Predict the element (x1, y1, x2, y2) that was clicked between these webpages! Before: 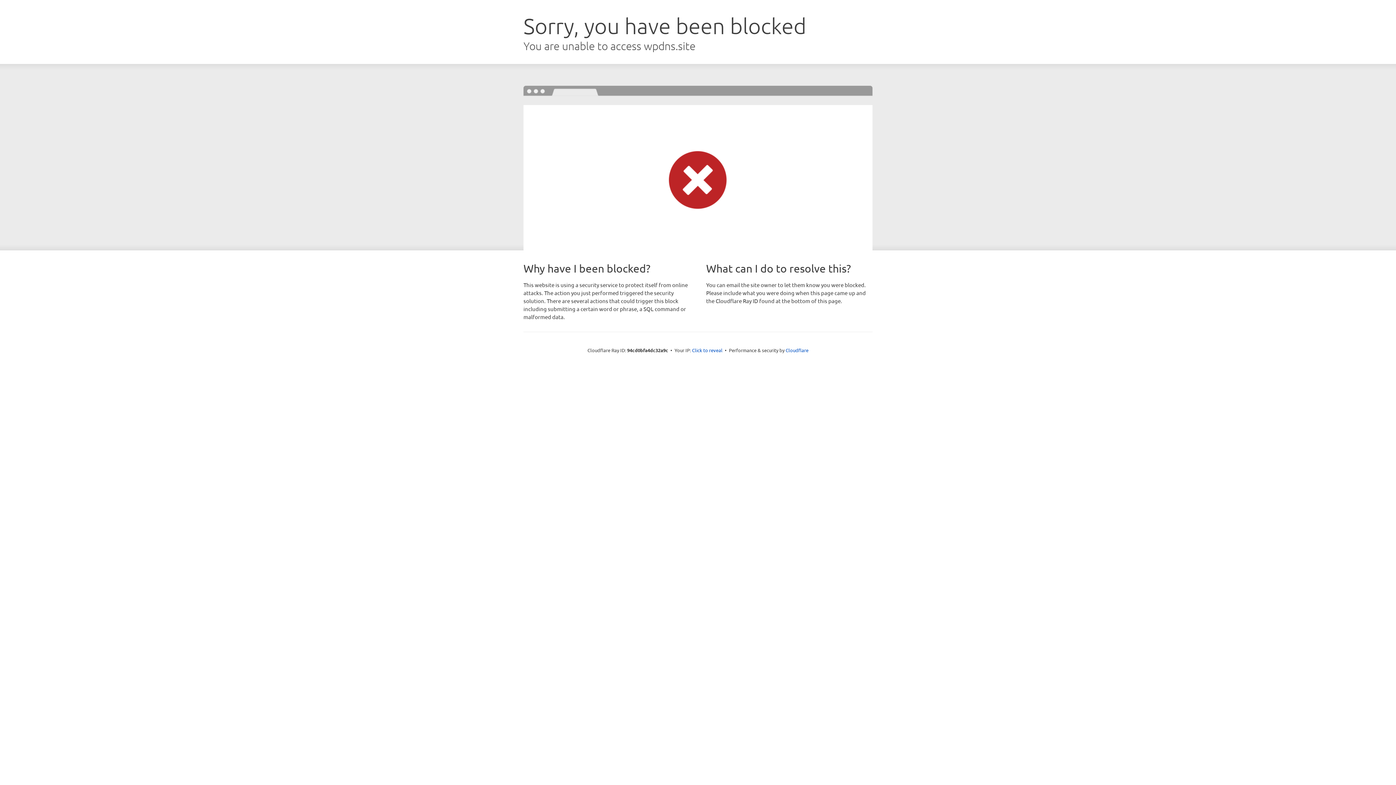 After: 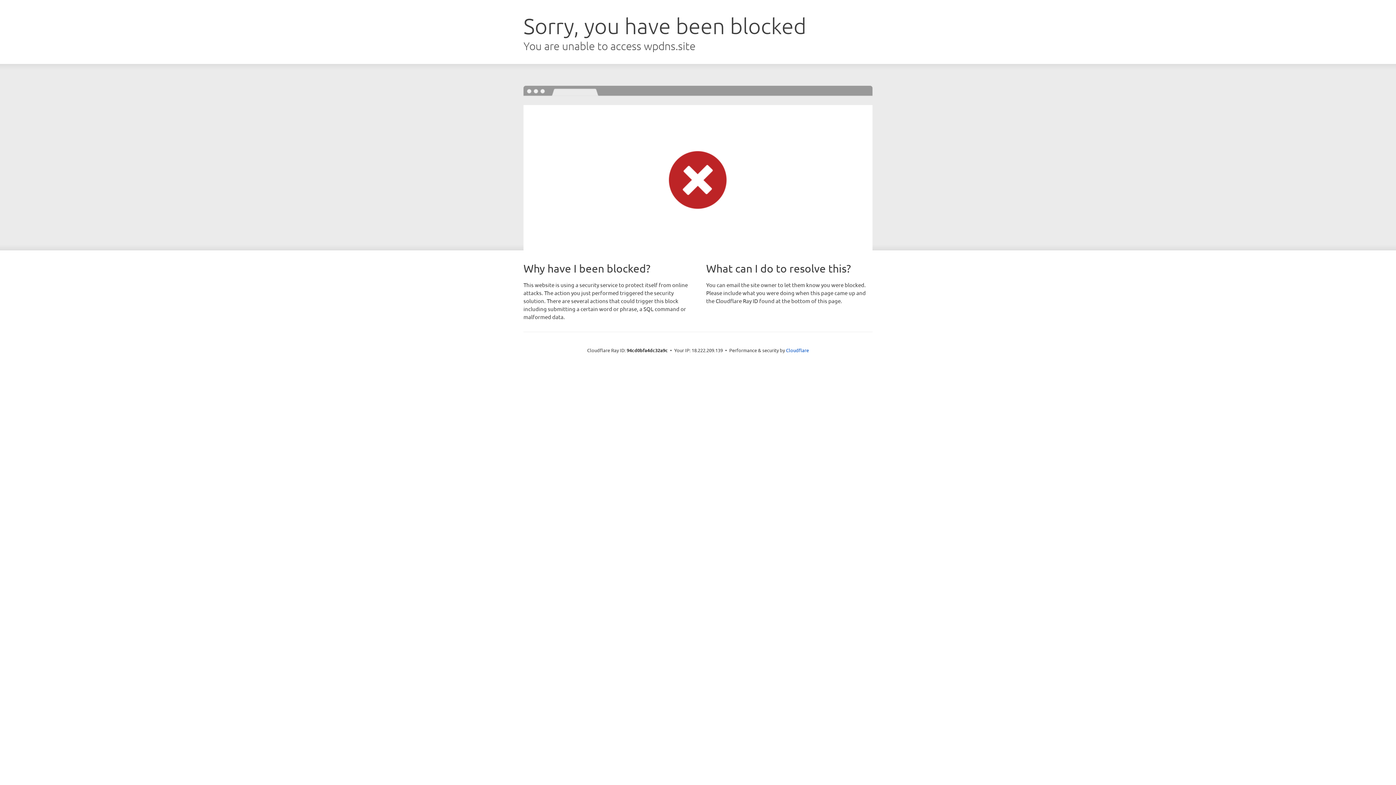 Action: label: Click to reveal bbox: (692, 346, 722, 353)